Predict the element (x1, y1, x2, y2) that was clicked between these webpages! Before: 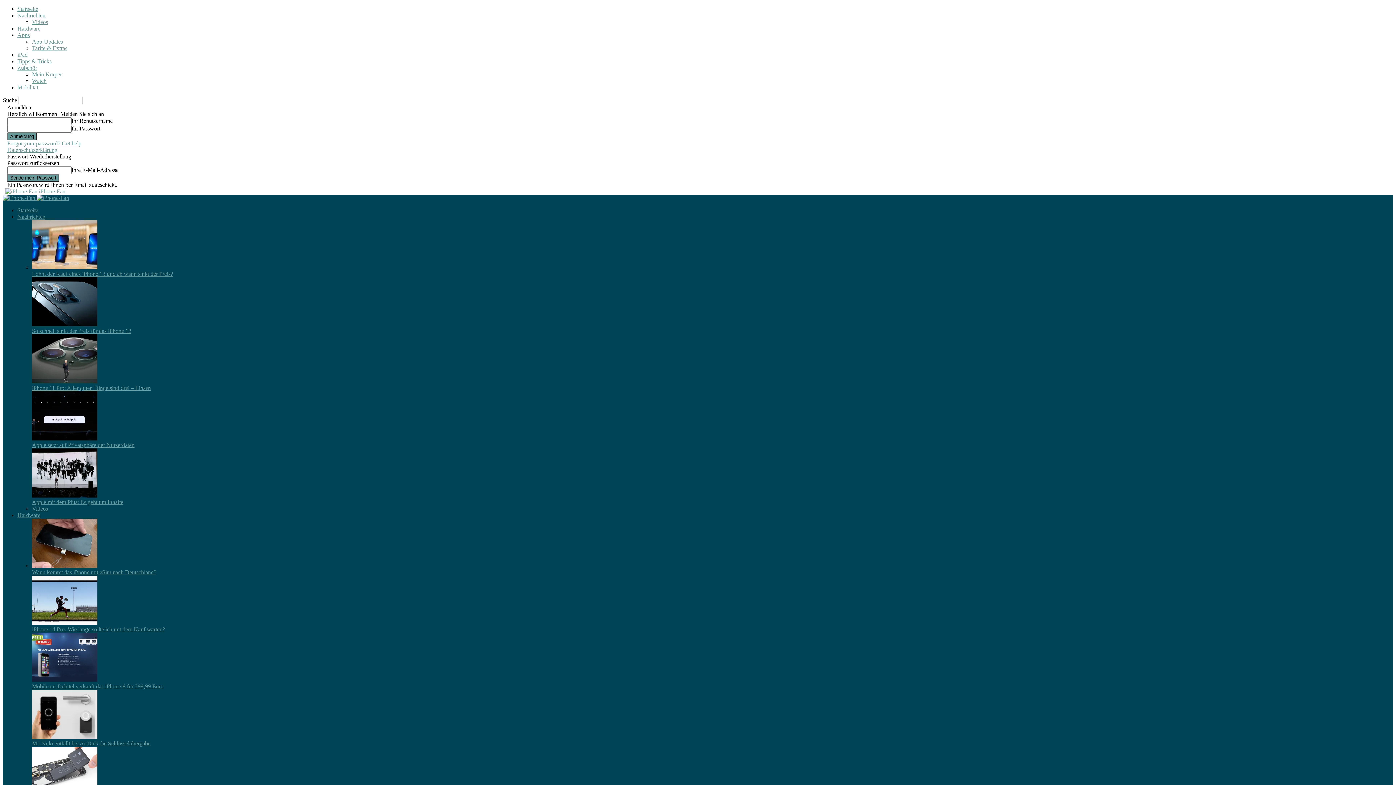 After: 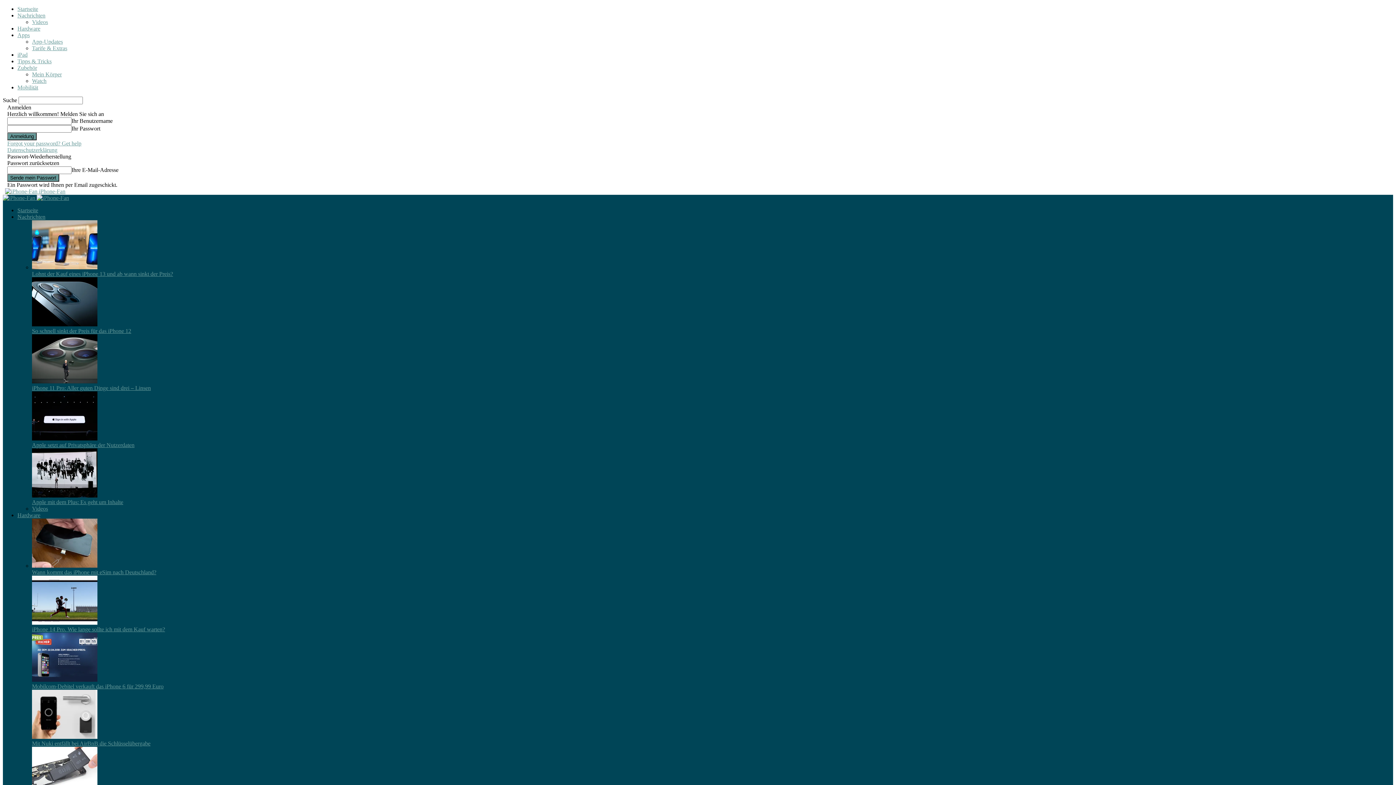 Action: bbox: (32, 569, 156, 575) label: Wann kommt das iPhone mit eSim nach Deutschland?